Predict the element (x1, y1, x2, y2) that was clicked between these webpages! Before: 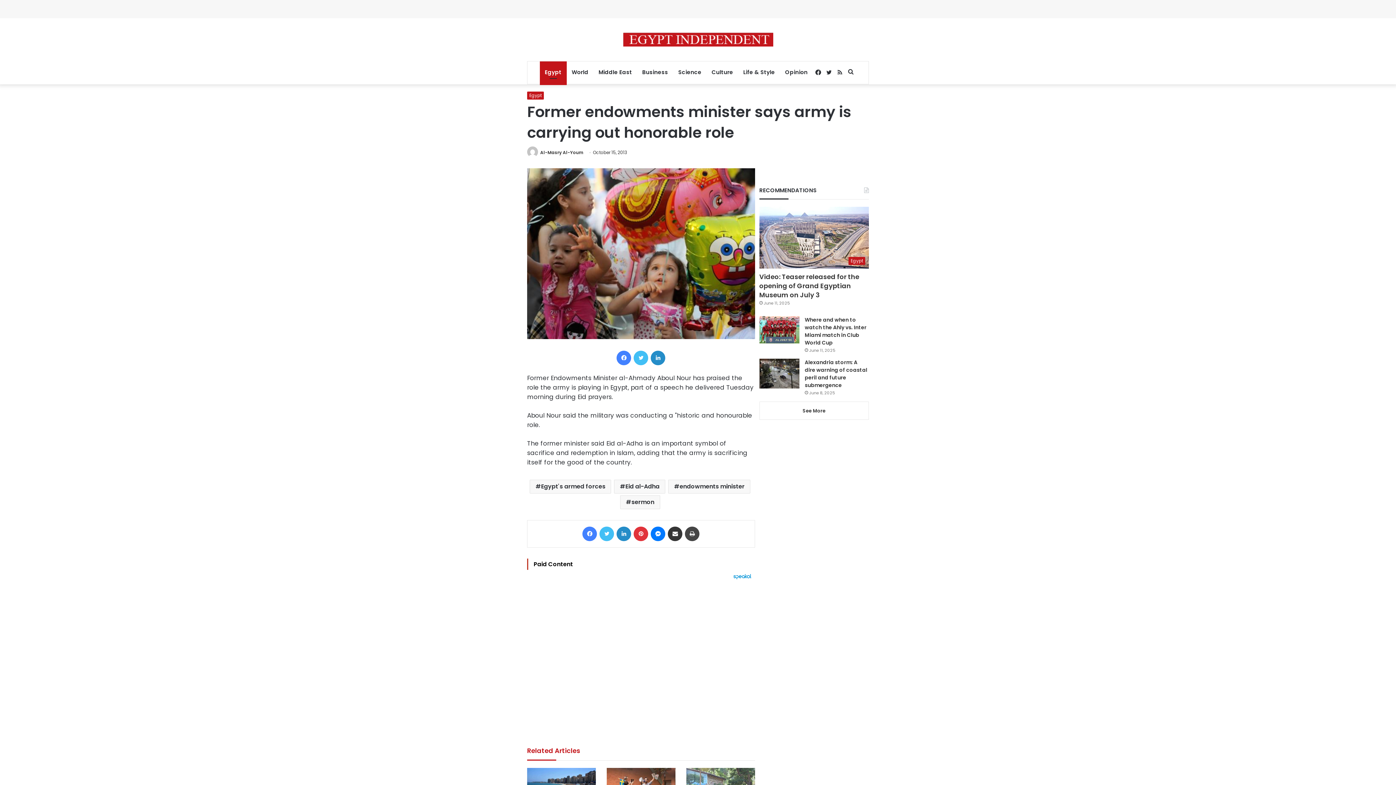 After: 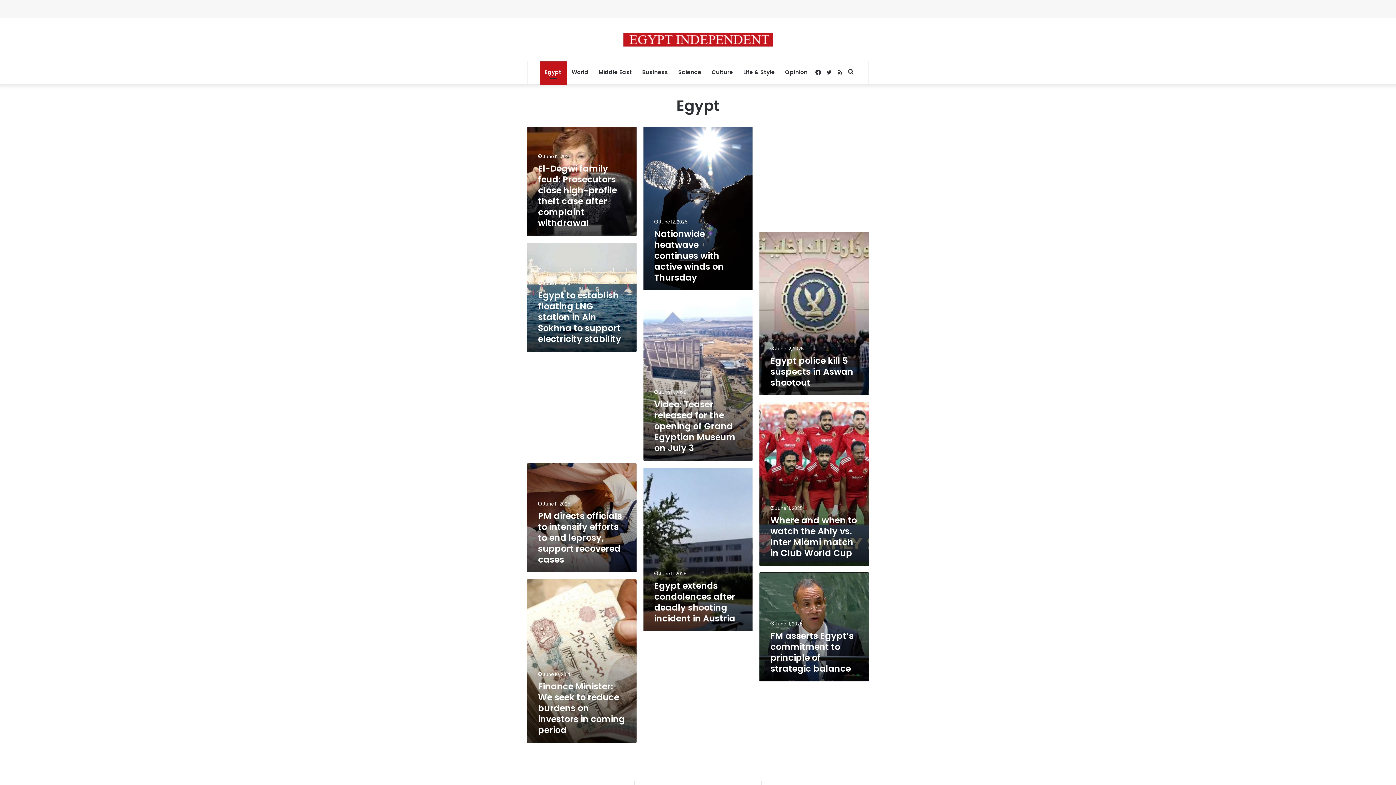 Action: bbox: (539, 61, 566, 83) label: Egypt